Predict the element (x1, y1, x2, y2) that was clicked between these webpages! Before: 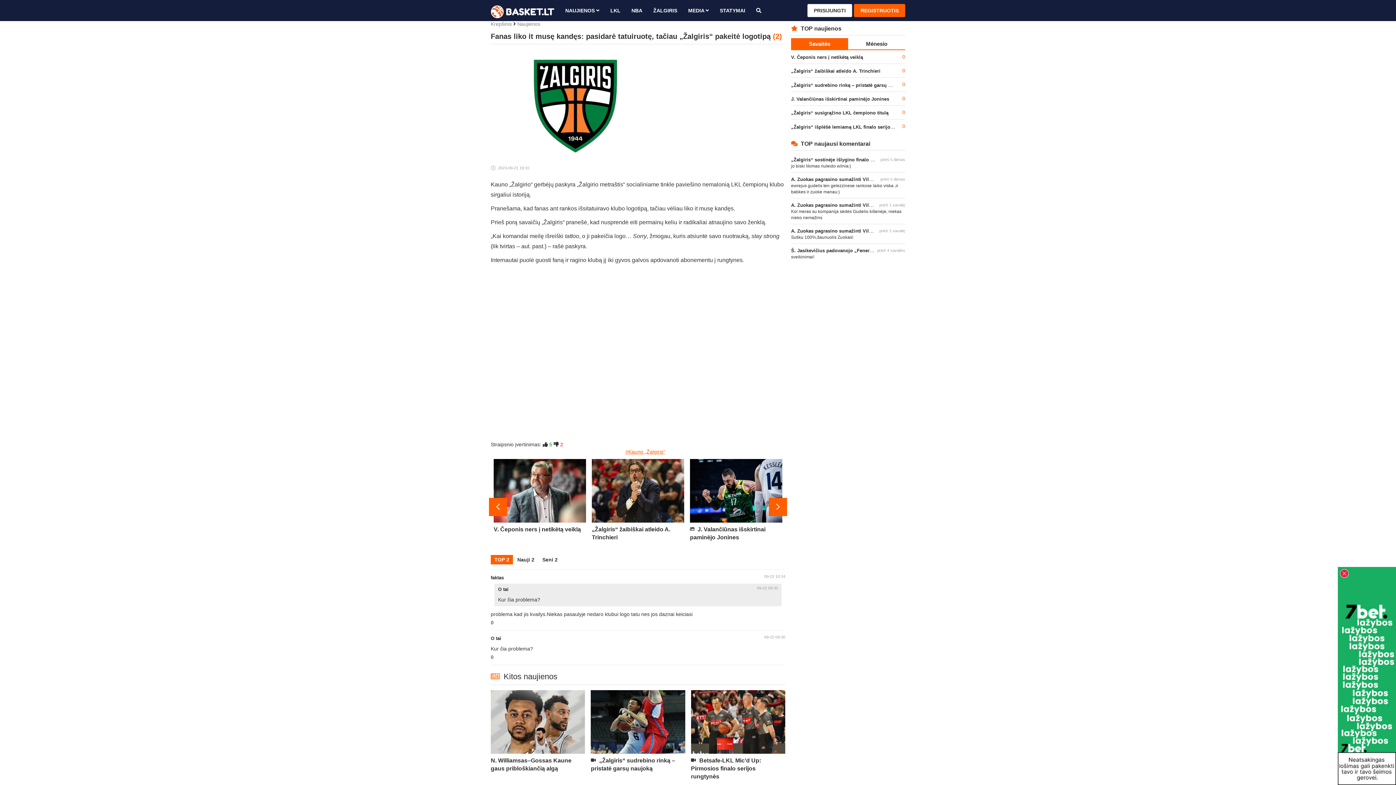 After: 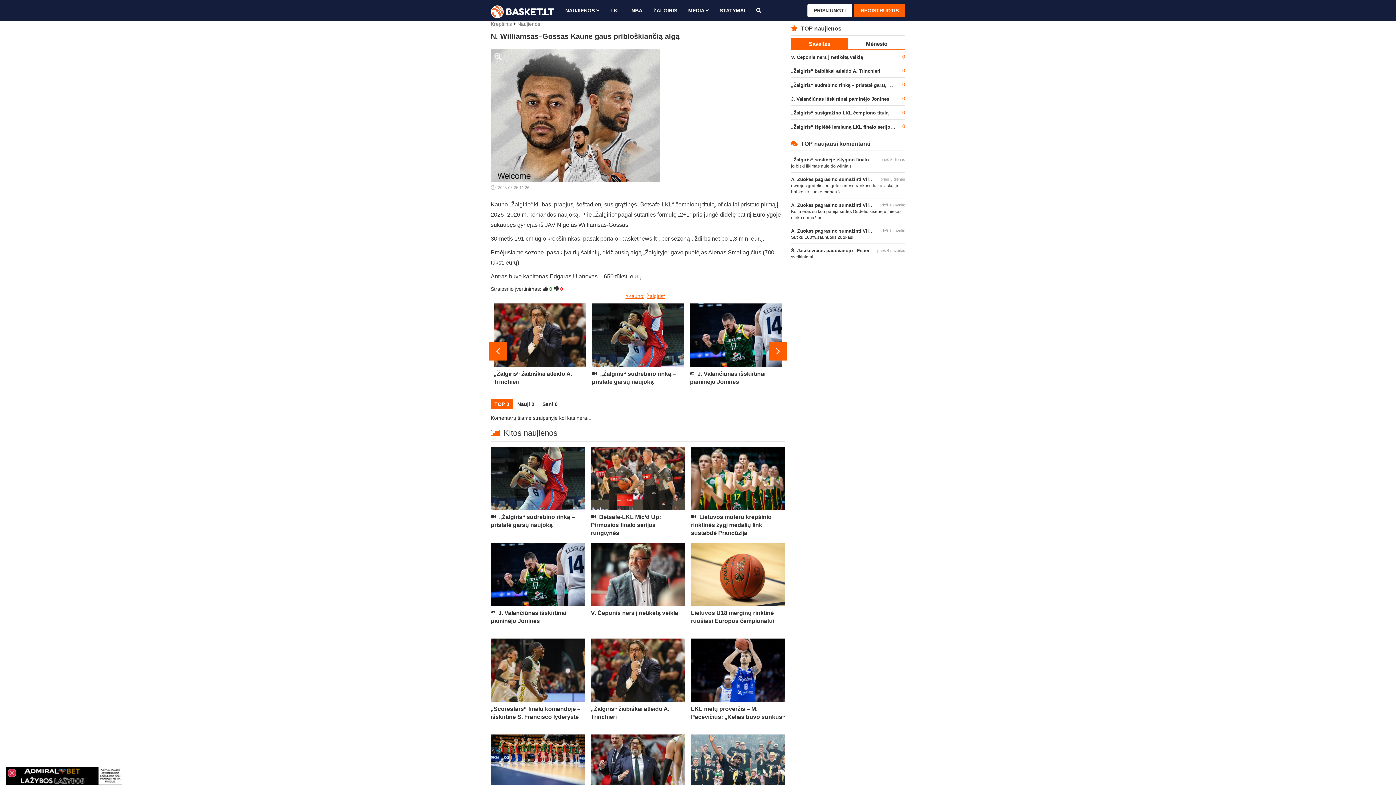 Action: label: N. Williamsas–Gossas Kaune gaus pribloškiančią algą bbox: (490, 690, 585, 781)